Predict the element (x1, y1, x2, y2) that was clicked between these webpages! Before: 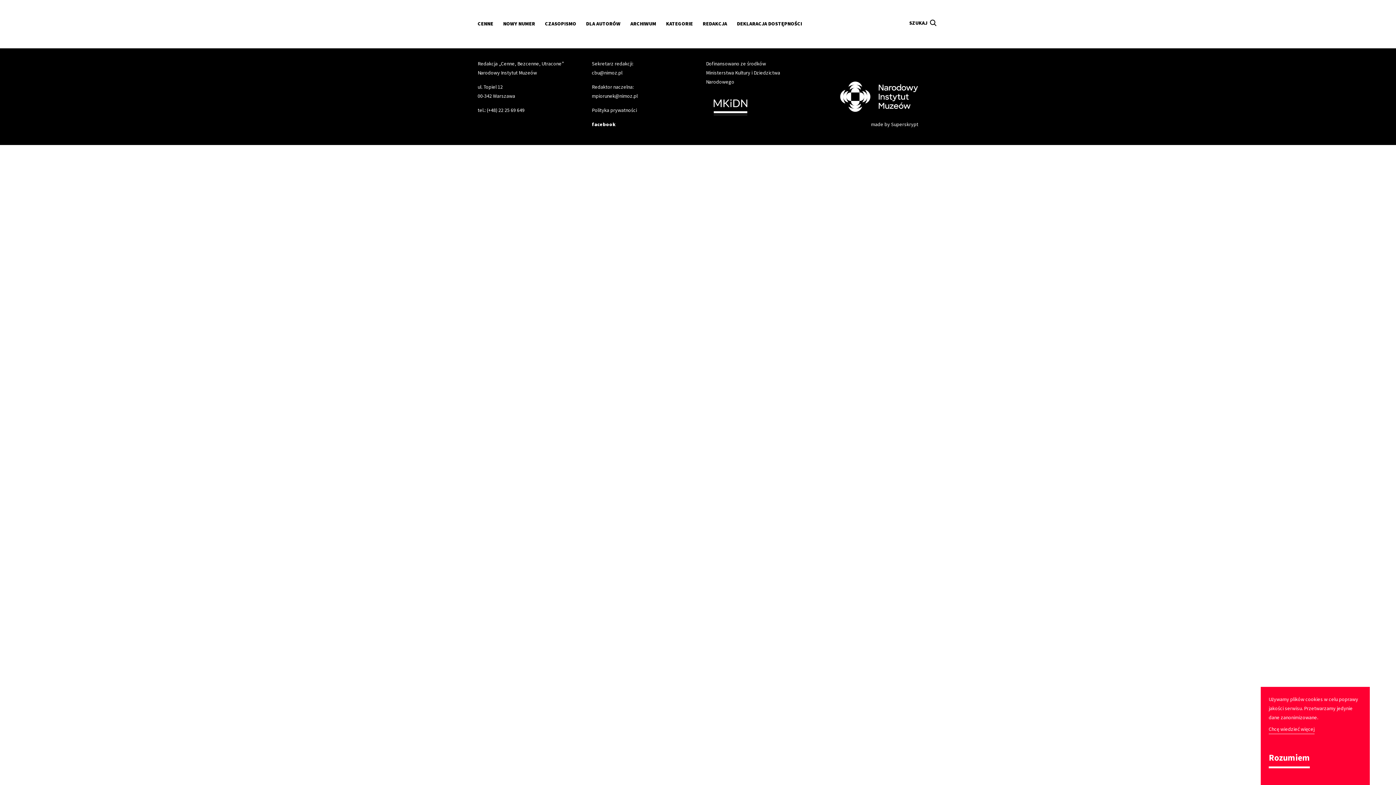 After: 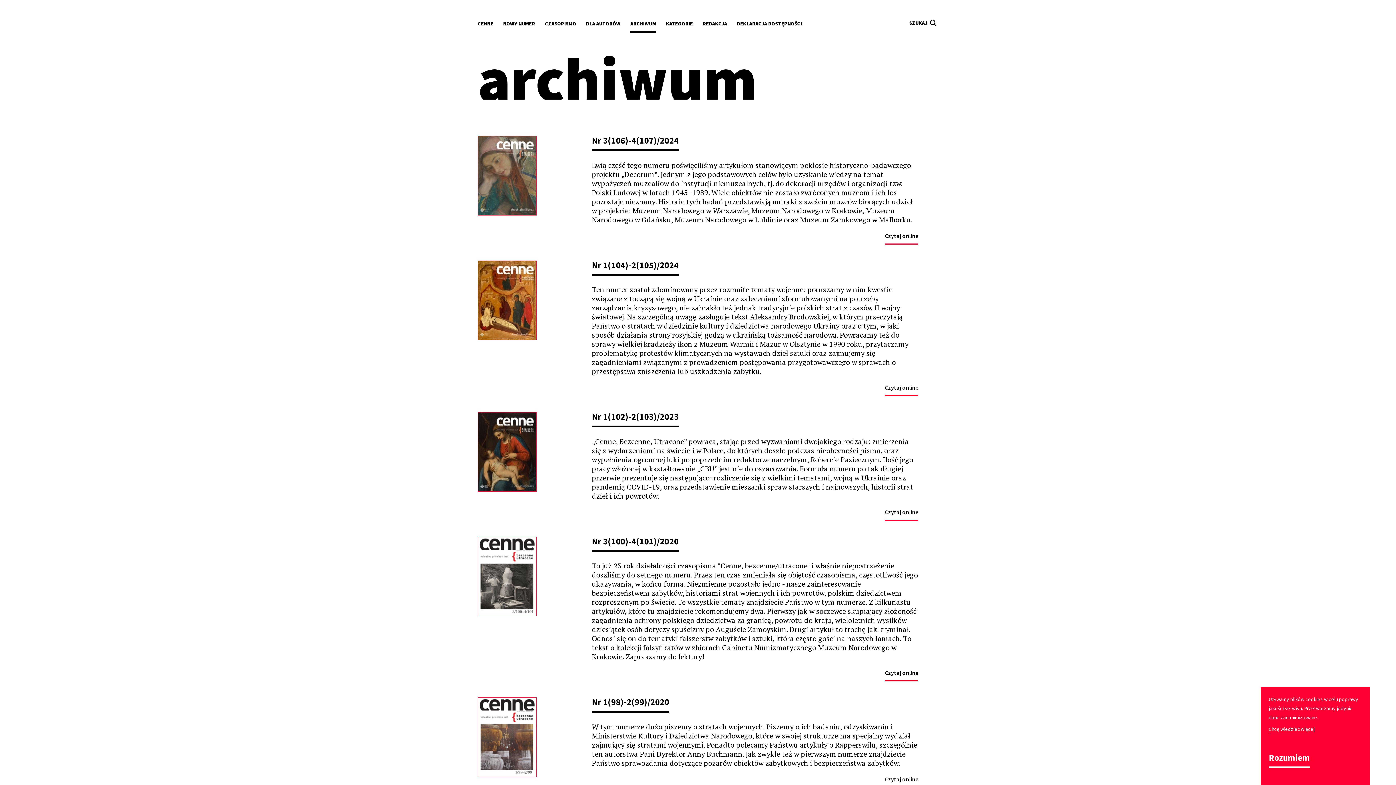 Action: bbox: (630, 19, 656, 32) label: ARCHIWUM